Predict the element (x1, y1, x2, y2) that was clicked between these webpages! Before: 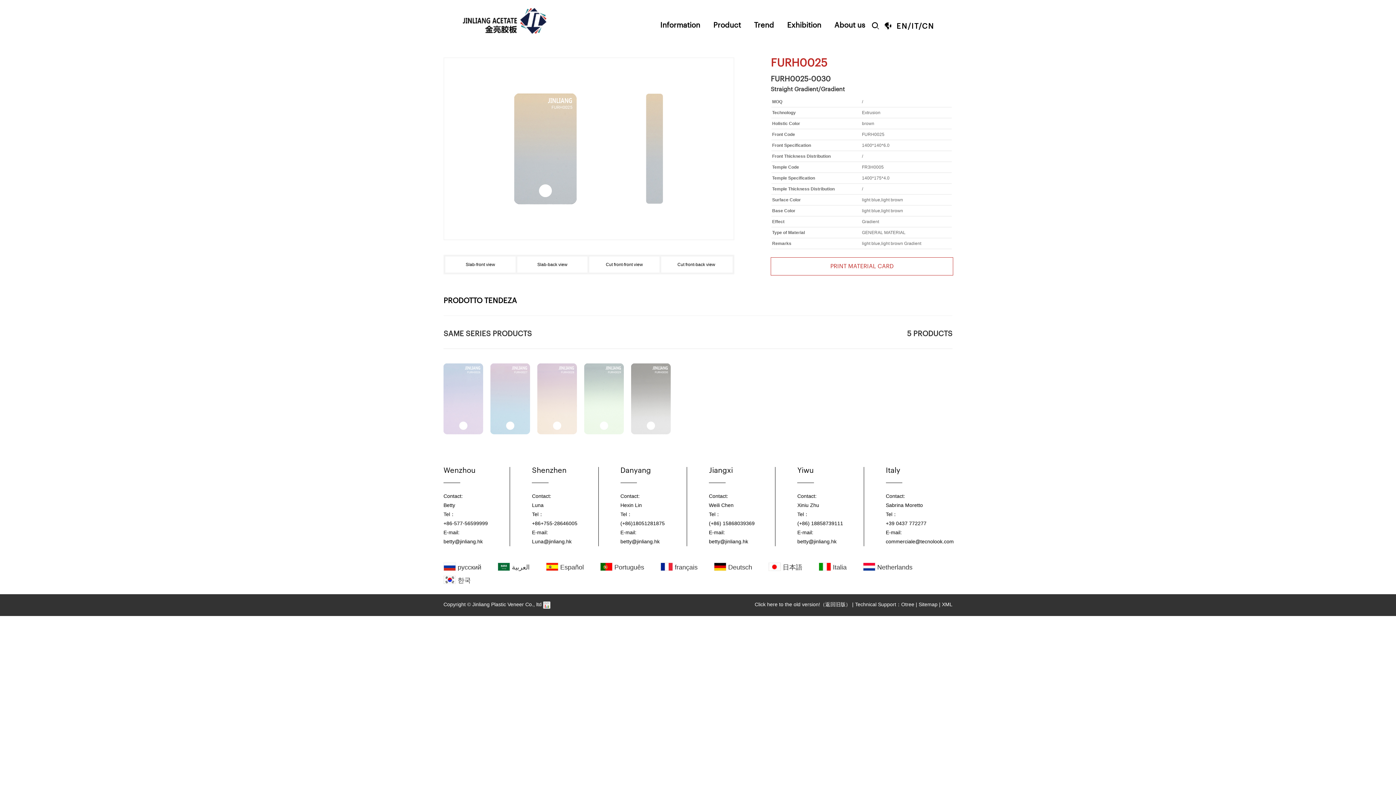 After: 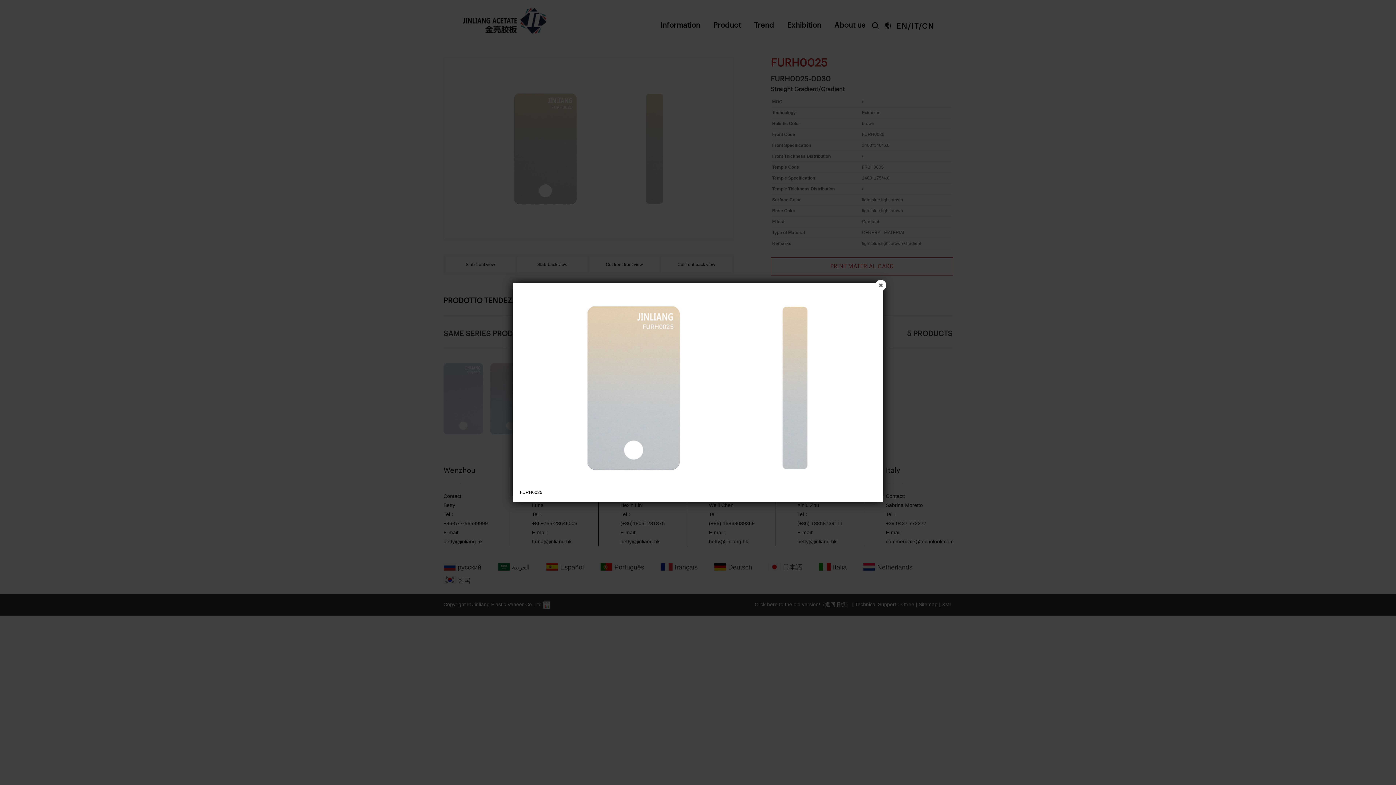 Action: bbox: (466, 80, 712, 85)